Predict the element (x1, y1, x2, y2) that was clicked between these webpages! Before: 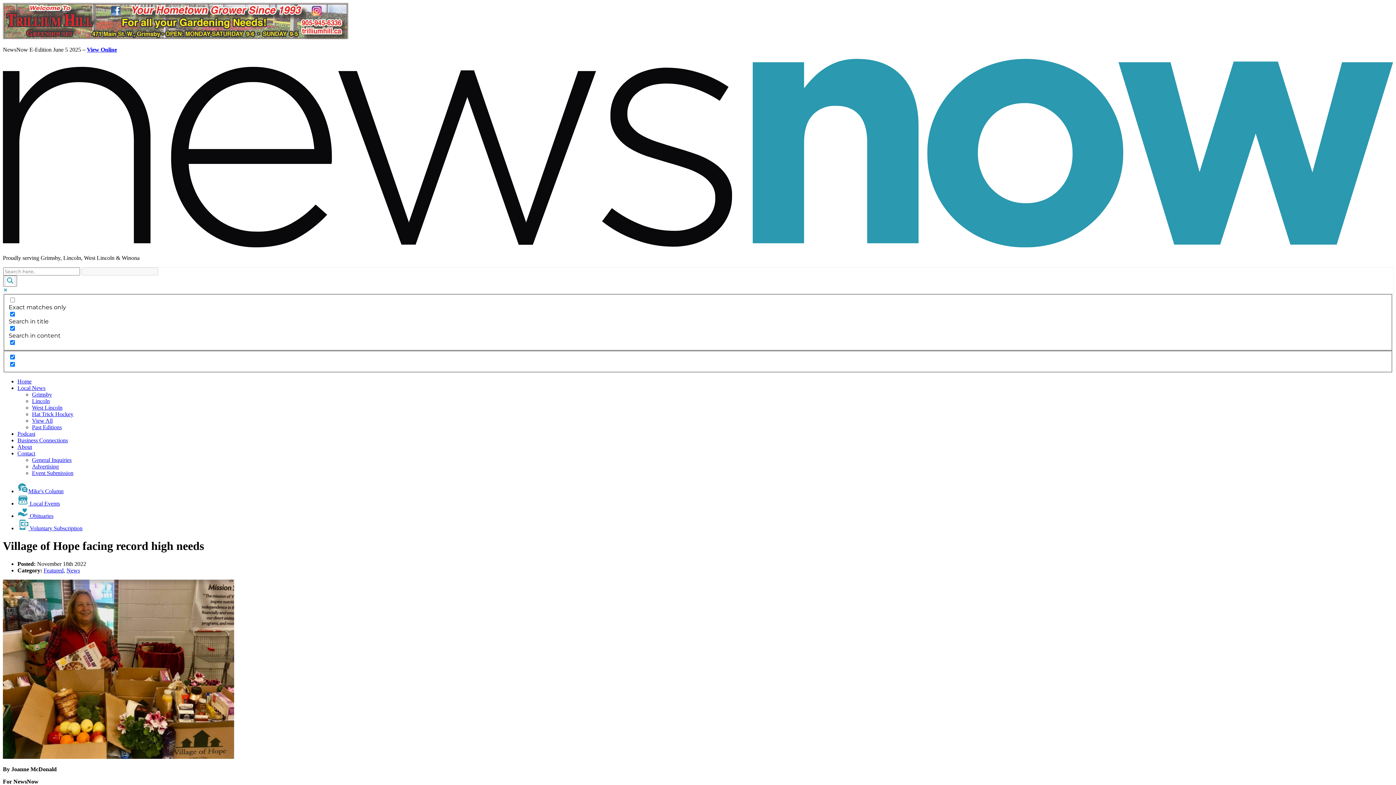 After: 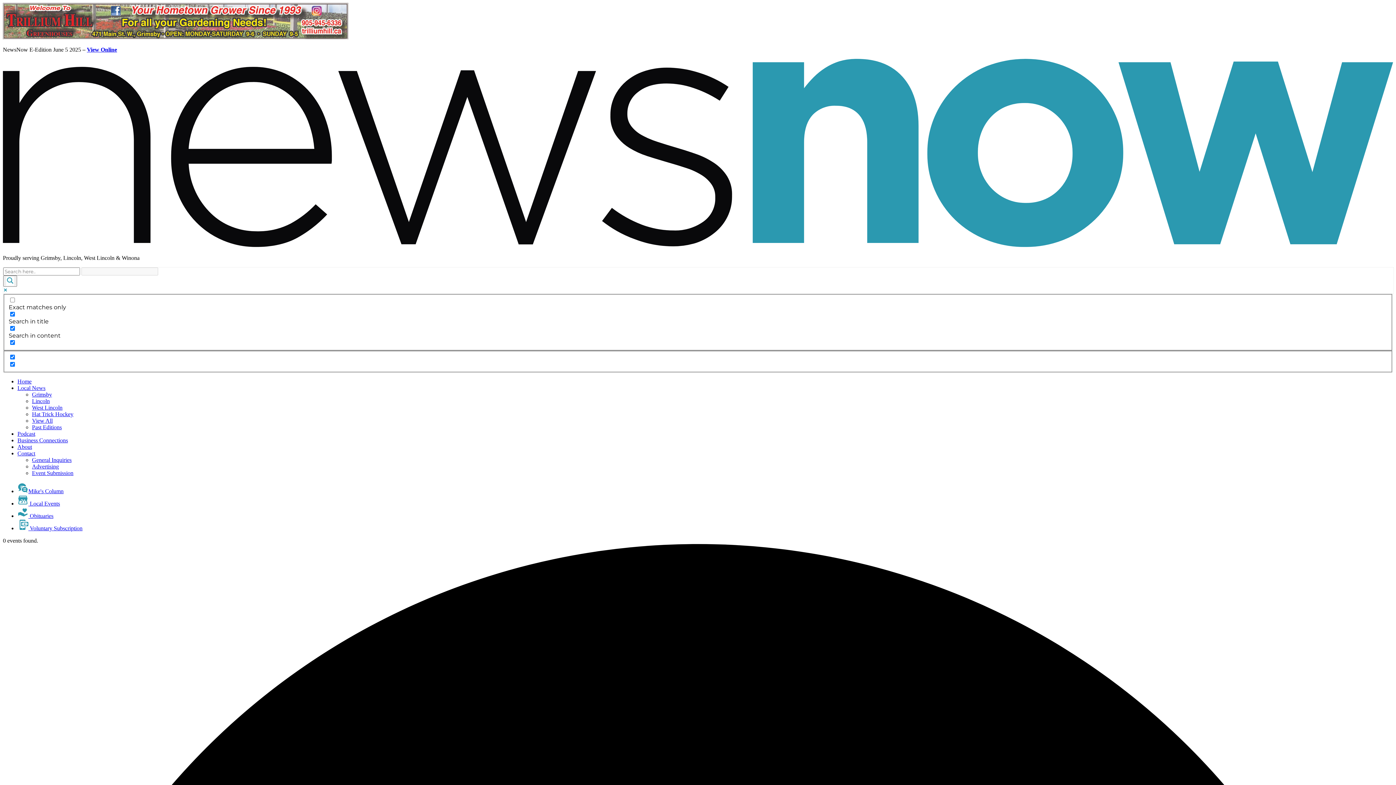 Action: label:  Local Events bbox: (17, 500, 60, 506)